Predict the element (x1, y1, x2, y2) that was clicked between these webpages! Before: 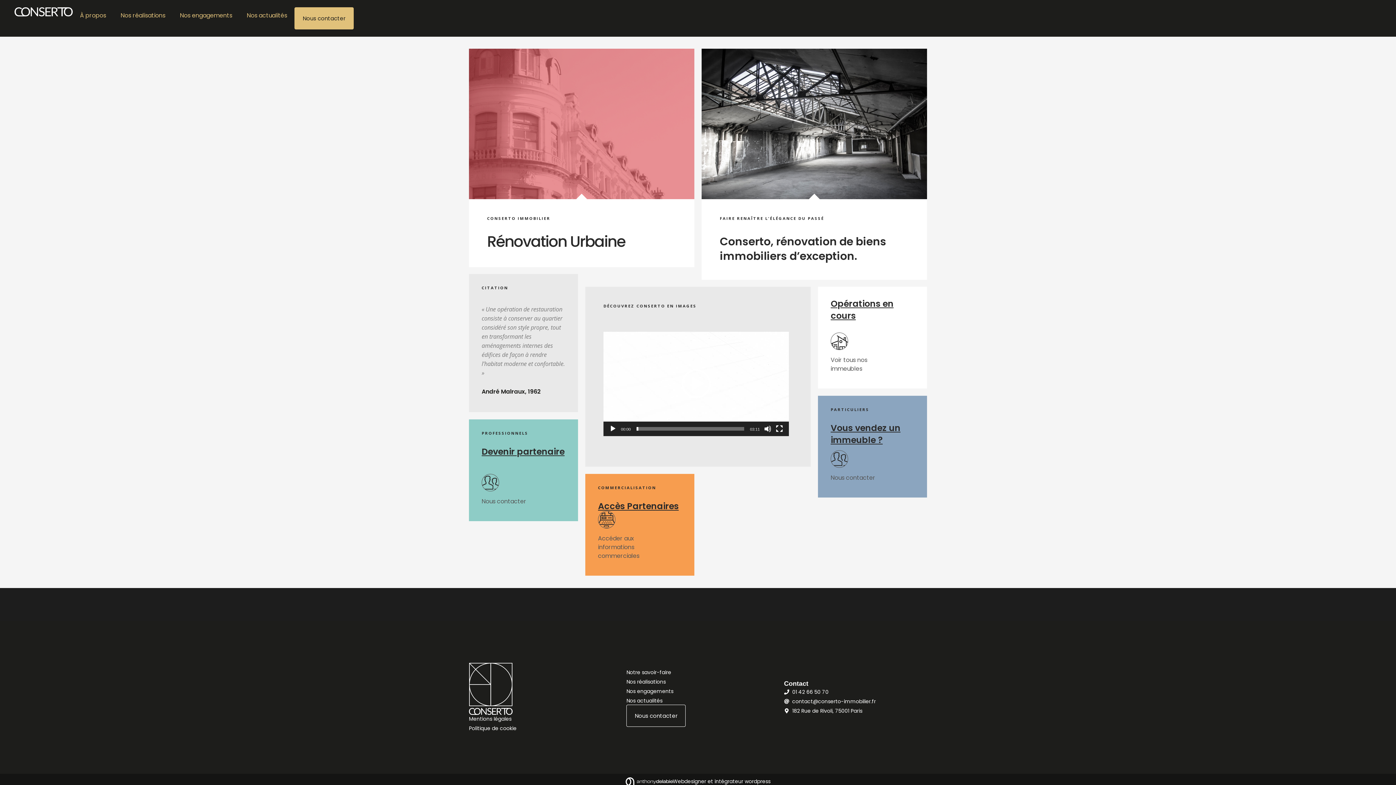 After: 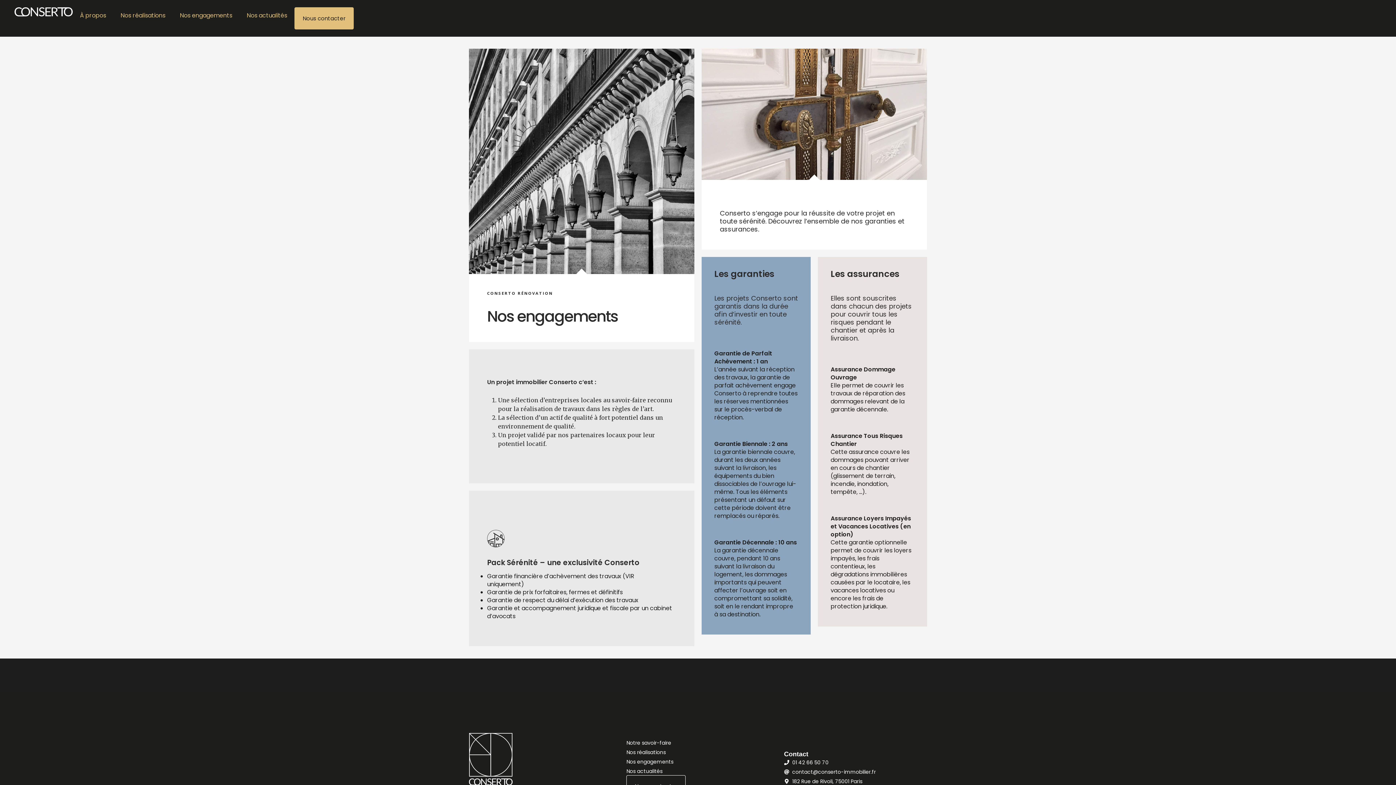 Action: label: Nos engagements bbox: (172, 7, 239, 24)